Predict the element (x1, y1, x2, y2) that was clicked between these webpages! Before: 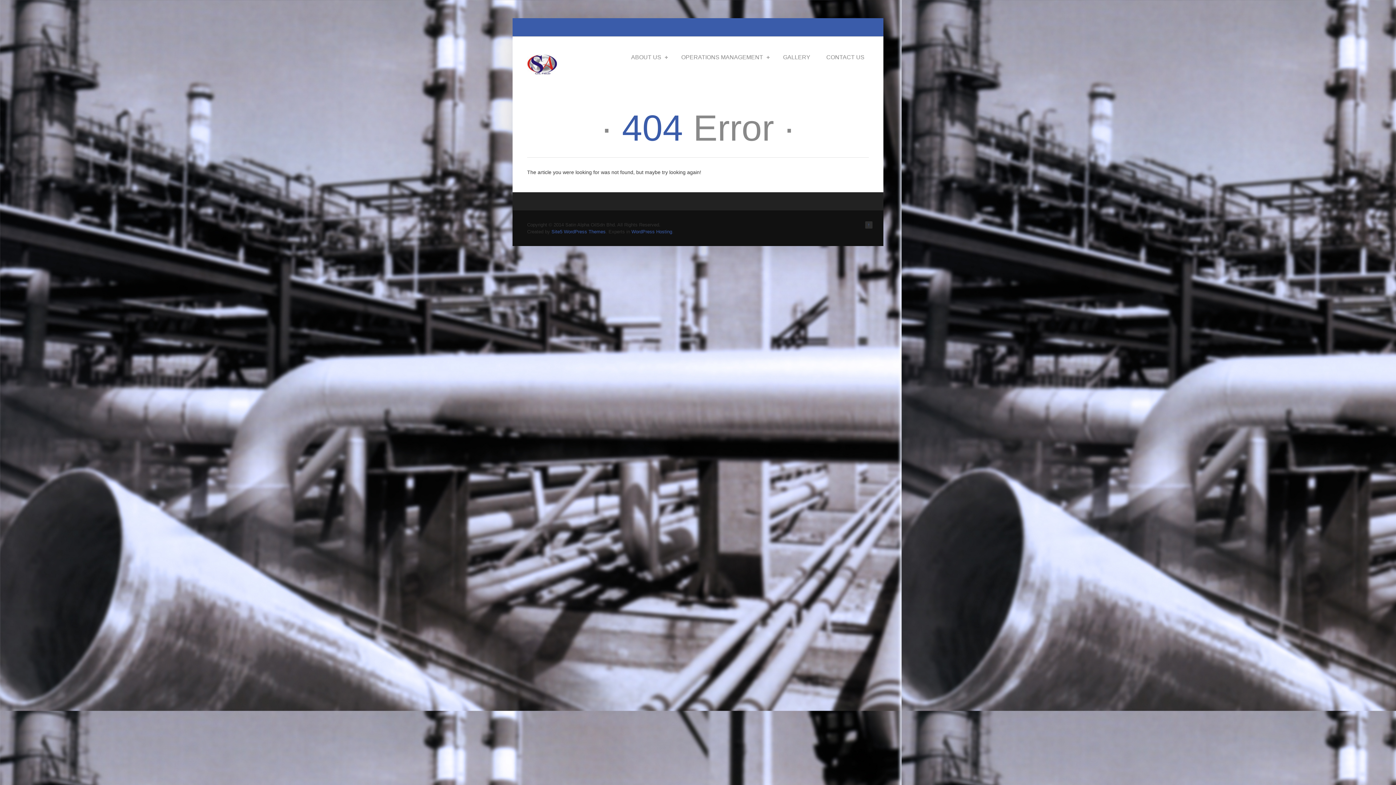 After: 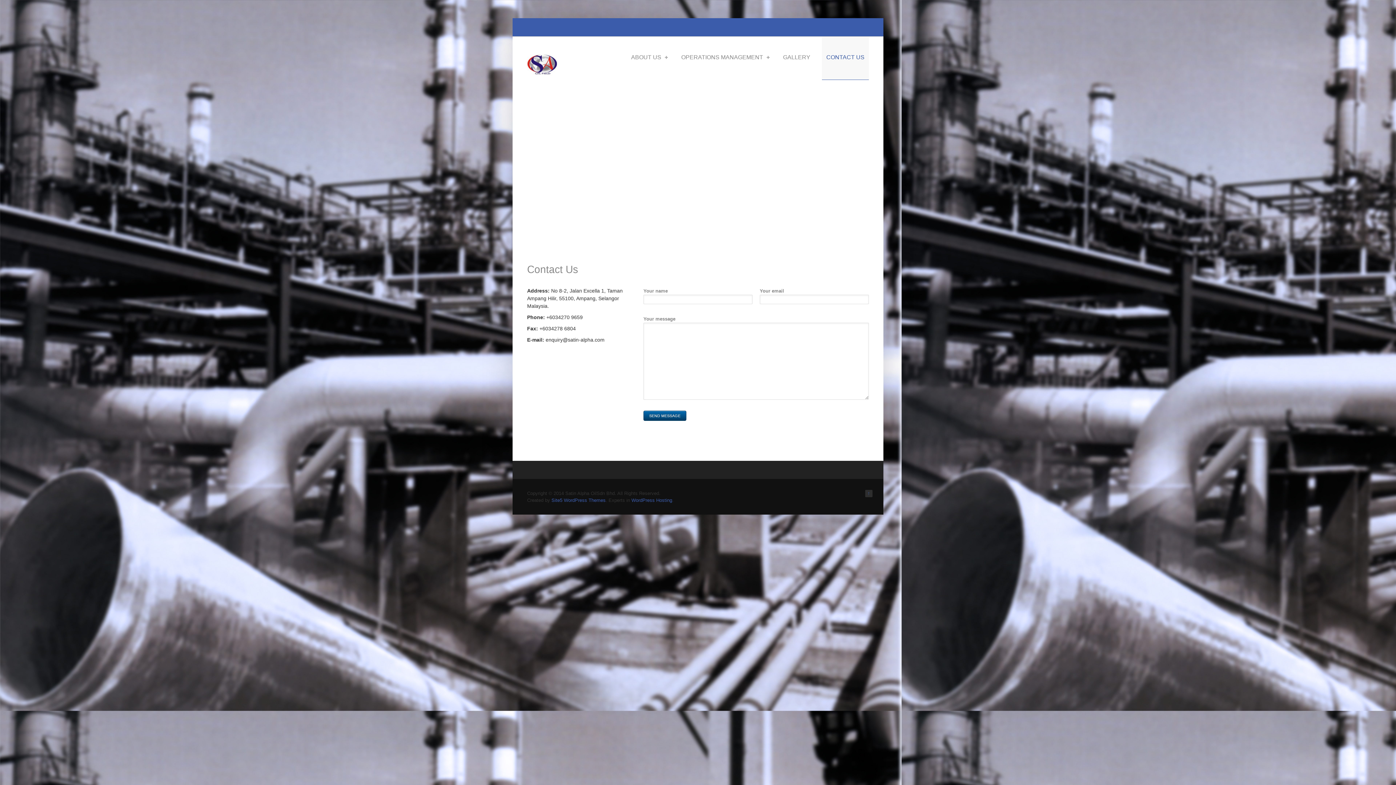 Action: label: CONTACT US bbox: (822, 36, 869, 79)